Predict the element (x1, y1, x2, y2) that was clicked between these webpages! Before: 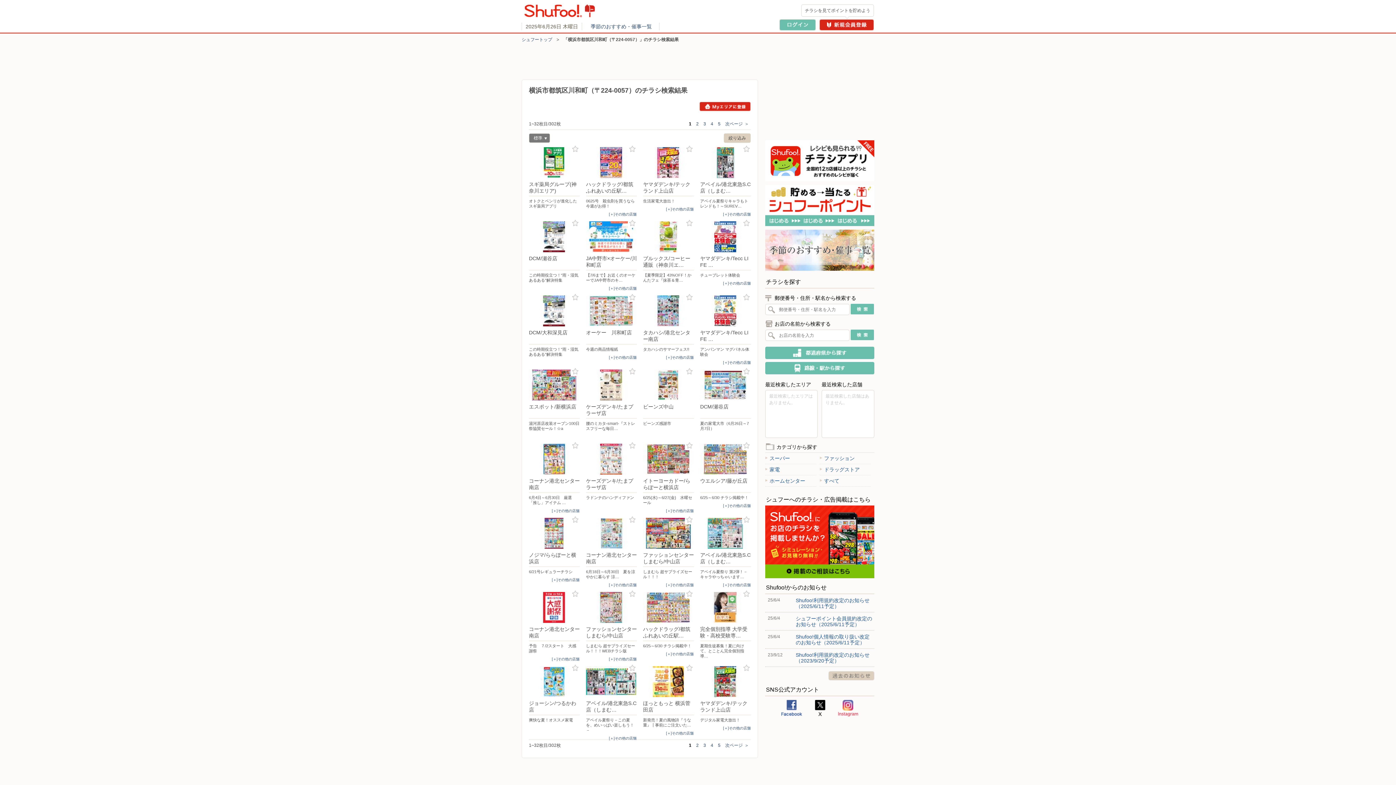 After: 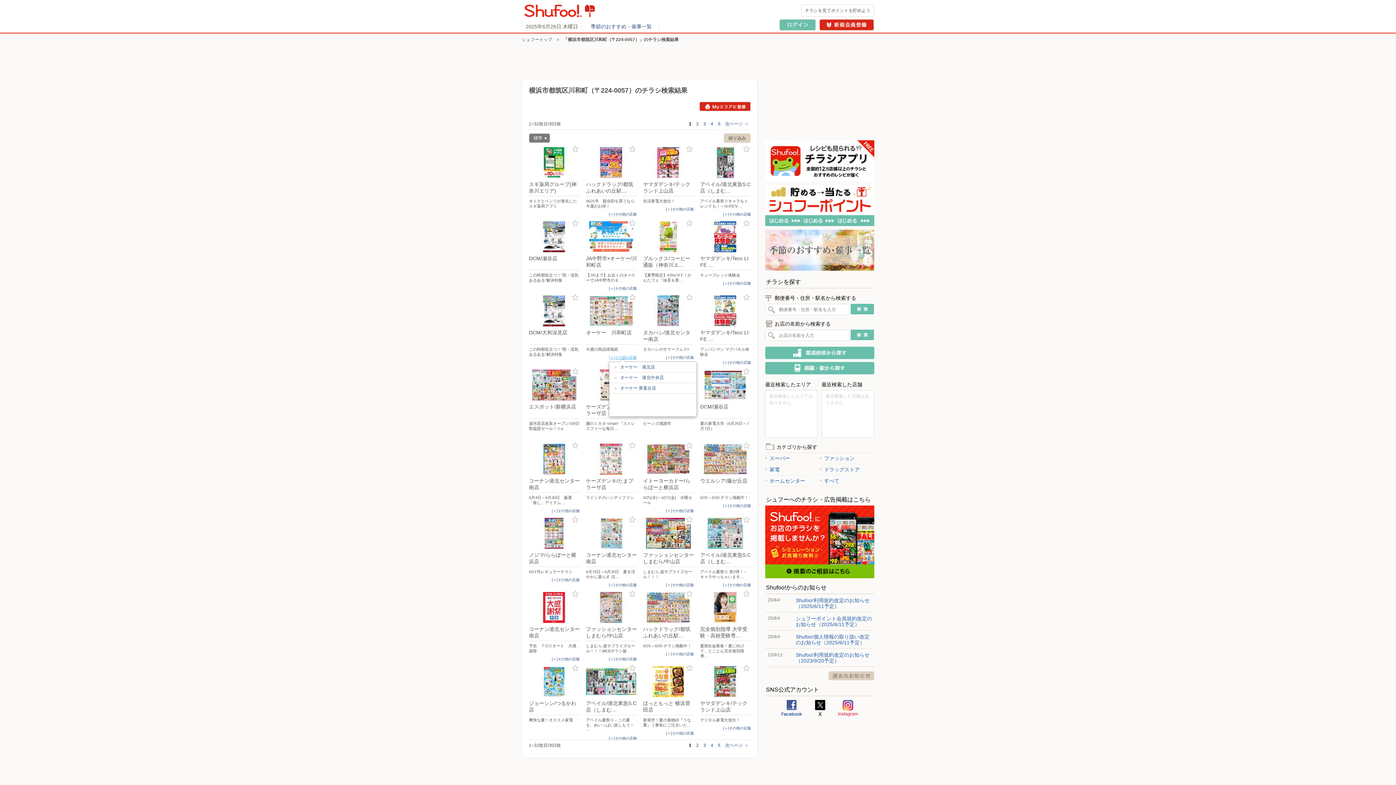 Action: bbox: (609, 355, 636, 359) label: [＋]その他の店舗